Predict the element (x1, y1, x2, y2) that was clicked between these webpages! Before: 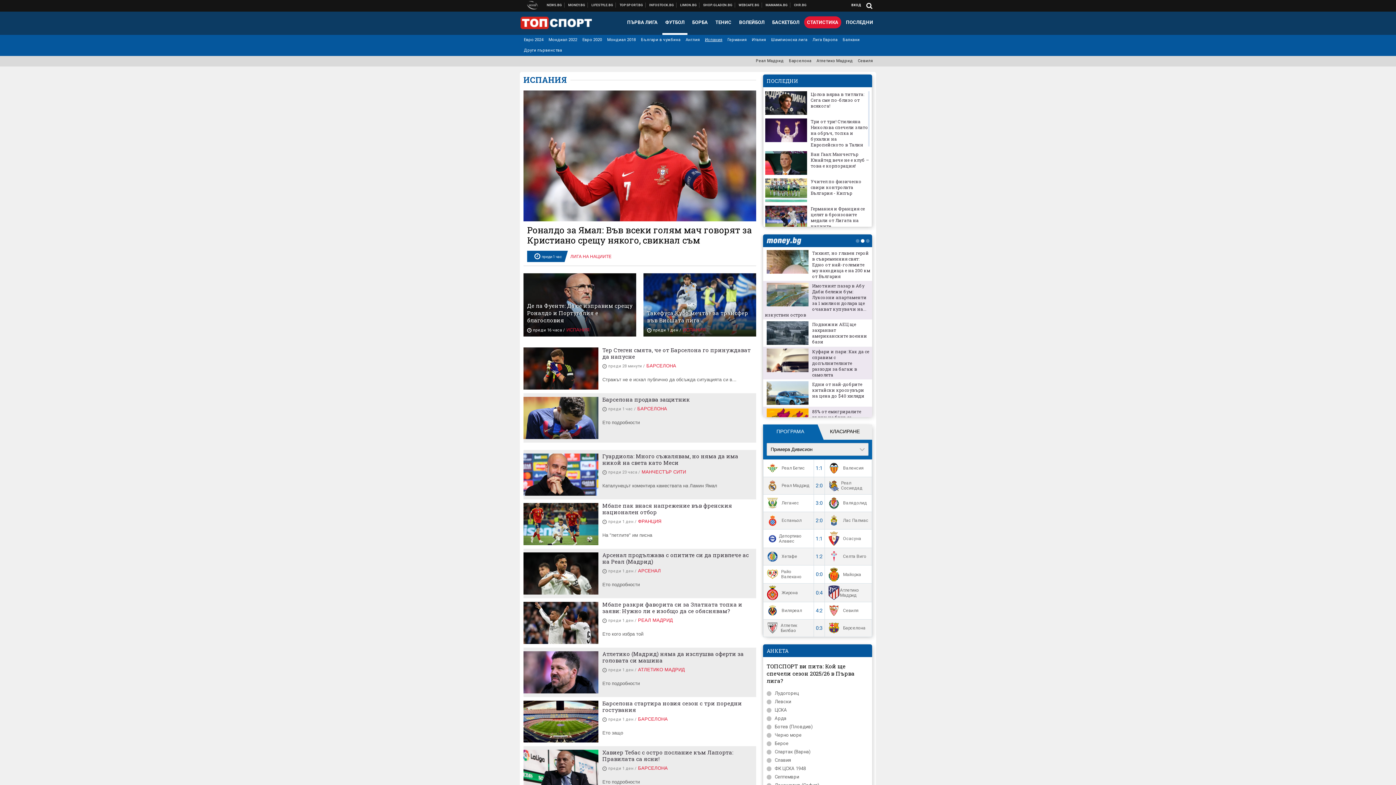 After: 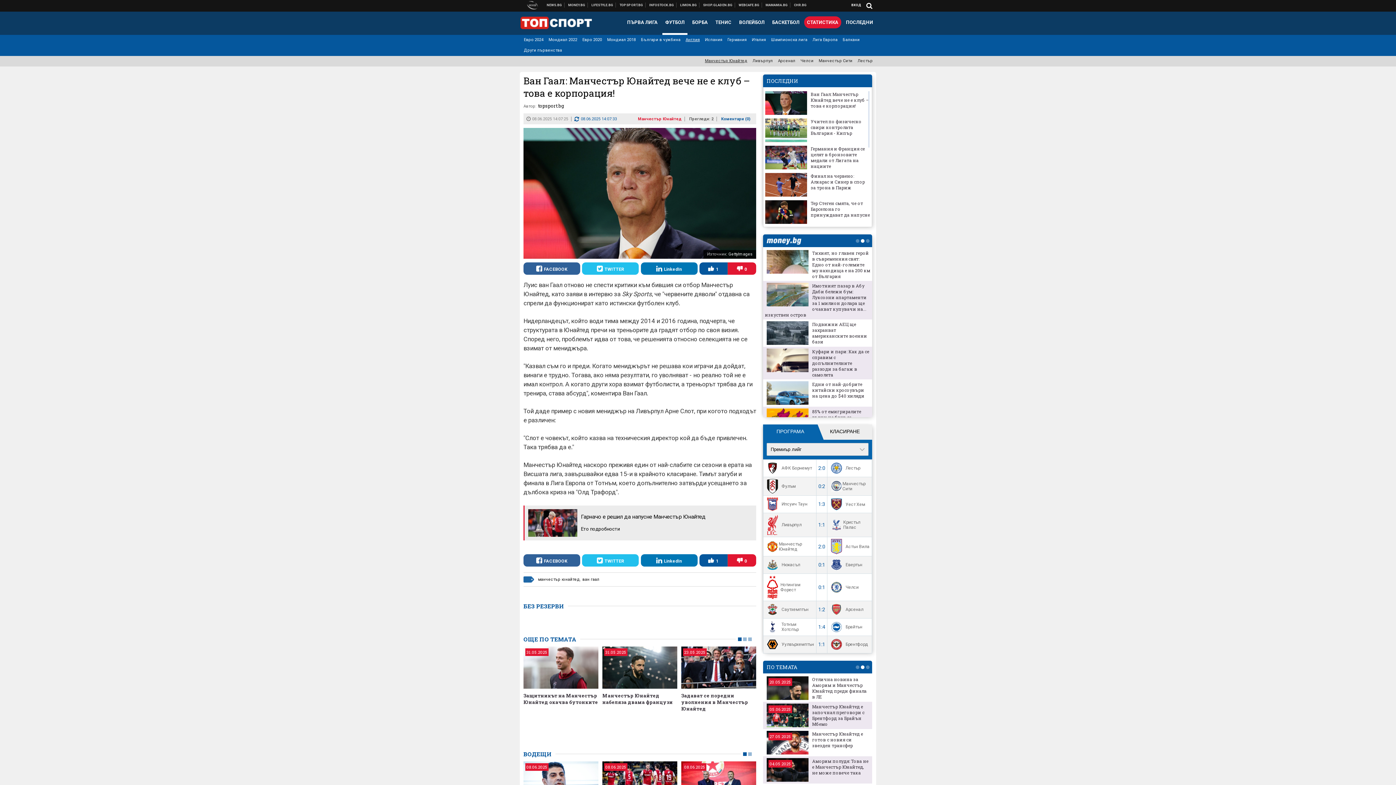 Action: bbox: (765, 151, 807, 174)